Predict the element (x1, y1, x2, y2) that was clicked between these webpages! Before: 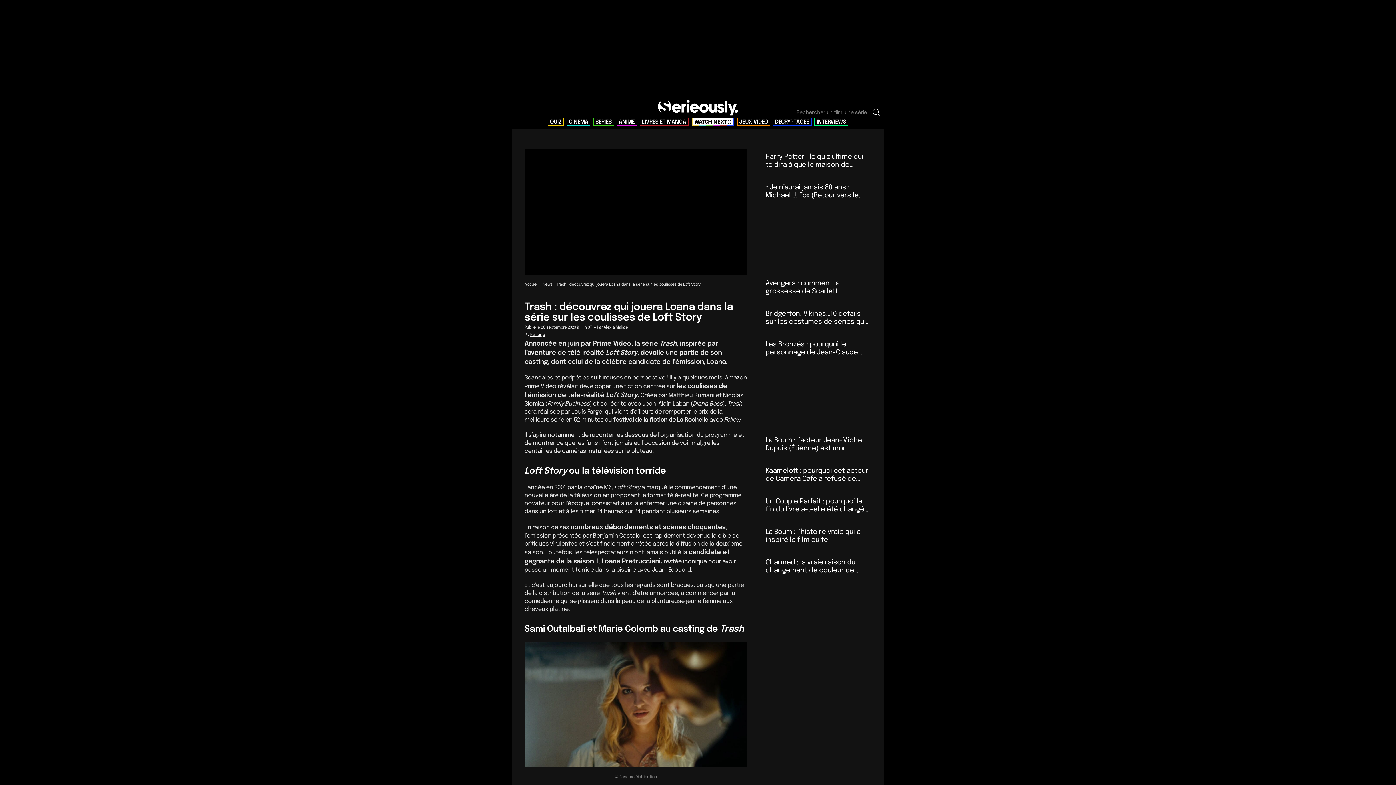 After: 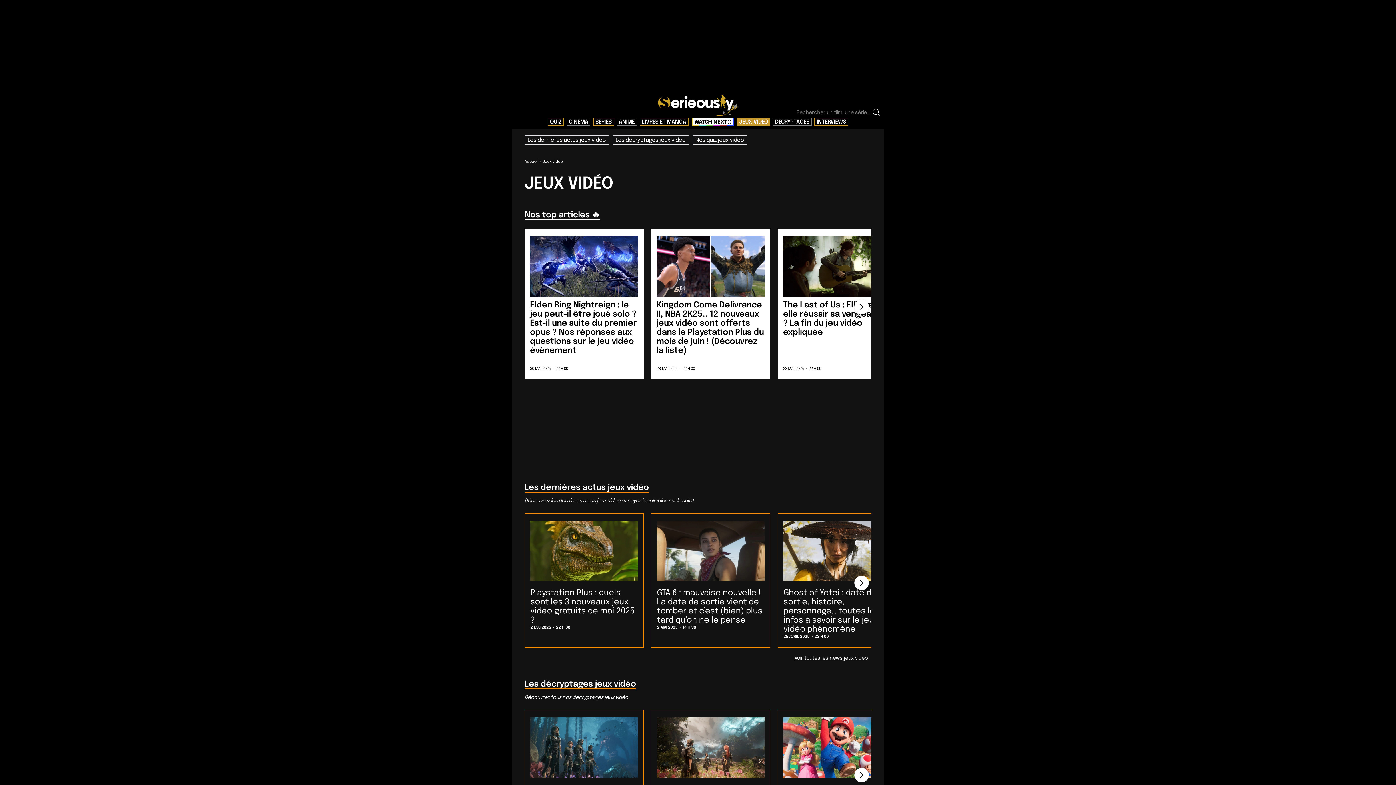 Action: bbox: (737, 117, 770, 125) label: JEUX VIDÉO